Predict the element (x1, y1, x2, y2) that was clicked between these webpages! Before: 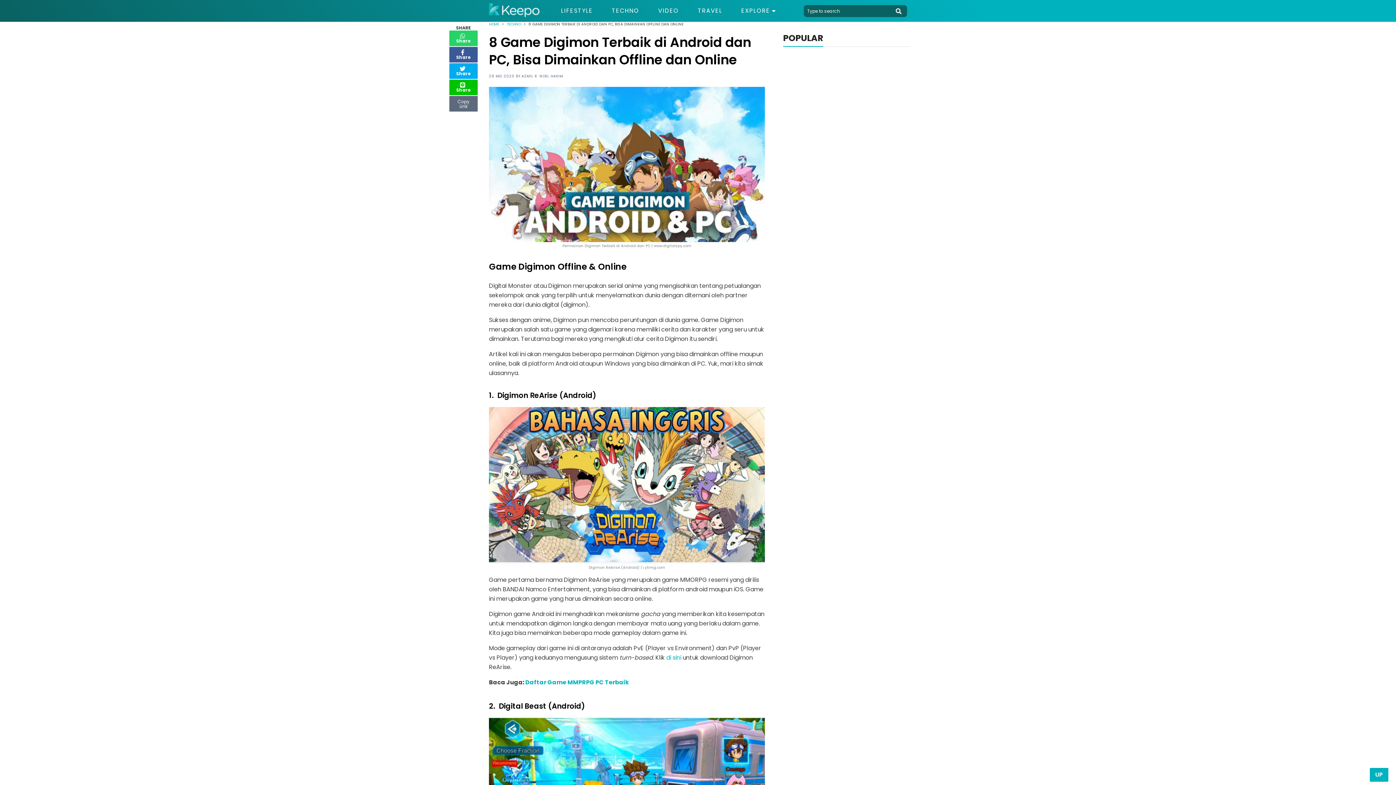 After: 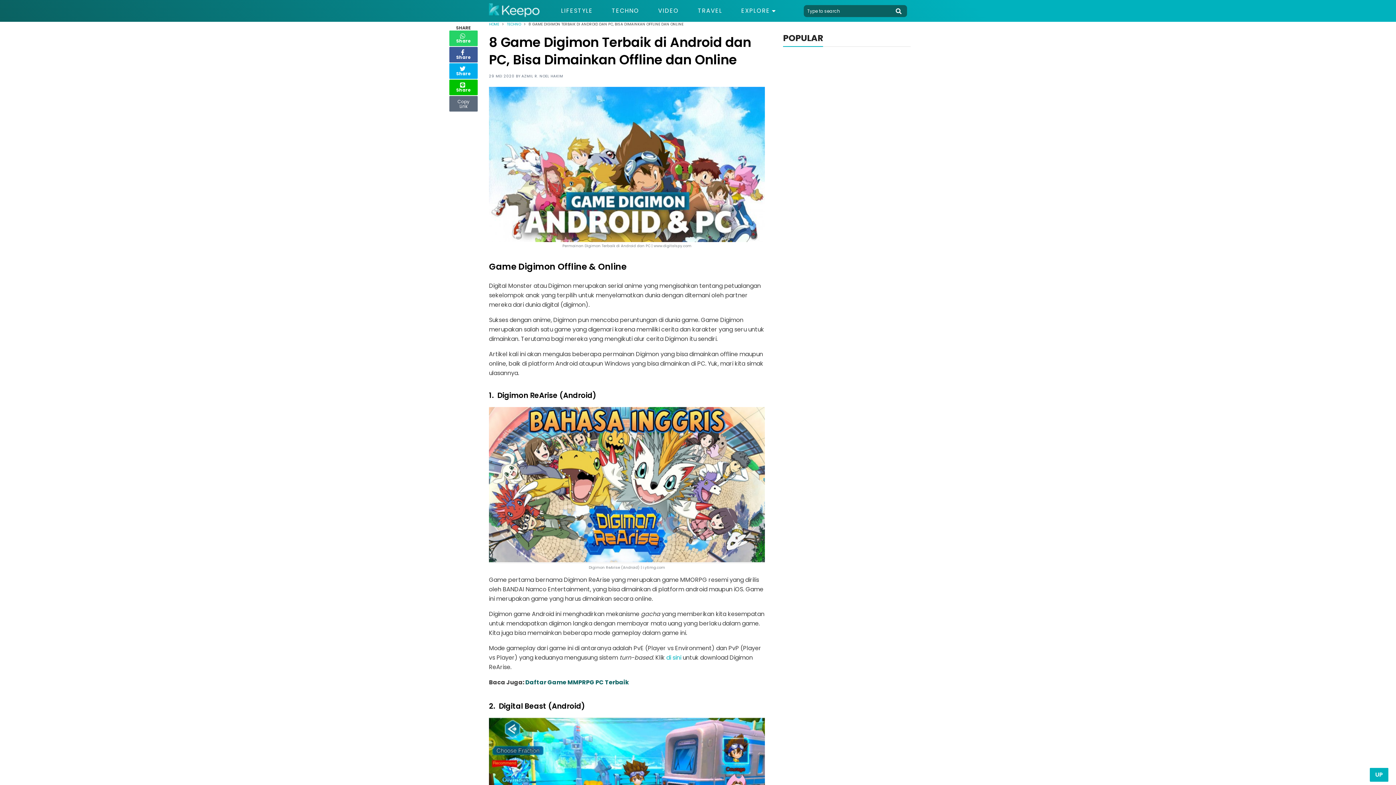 Action: bbox: (525, 678, 629, 686) label: Daftar Game MMPRPG PC Terbaik